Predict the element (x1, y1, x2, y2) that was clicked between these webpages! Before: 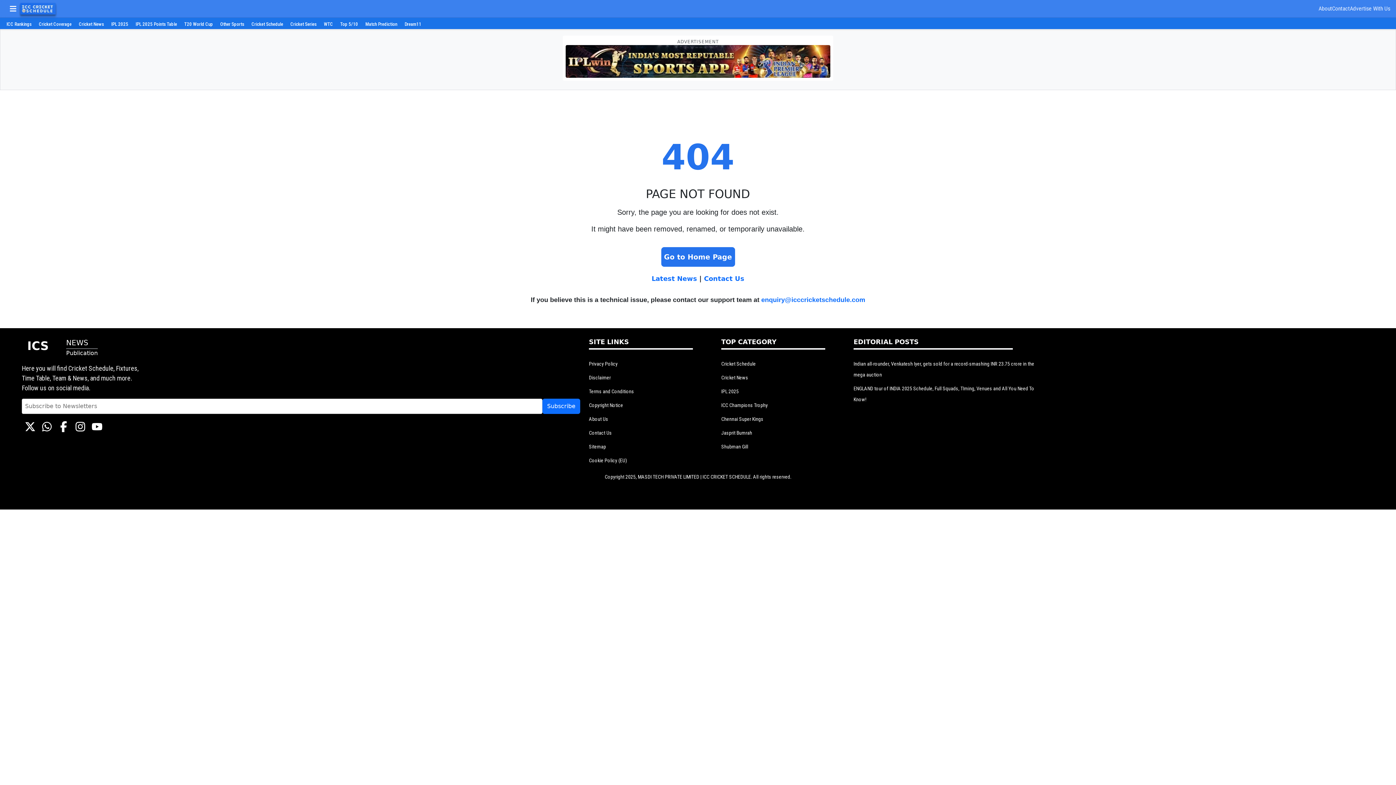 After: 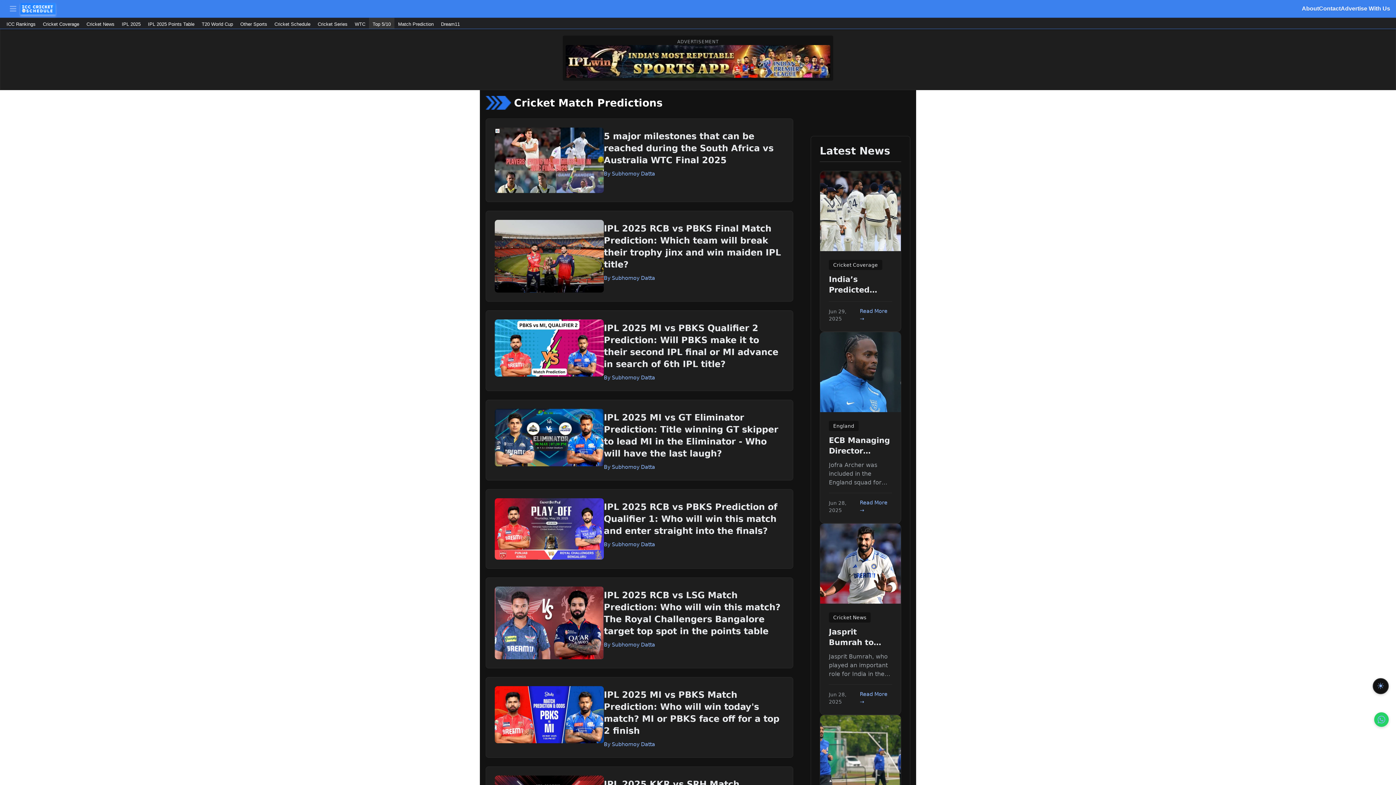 Action: label: Match Prediction bbox: (361, 17, 401, 30)